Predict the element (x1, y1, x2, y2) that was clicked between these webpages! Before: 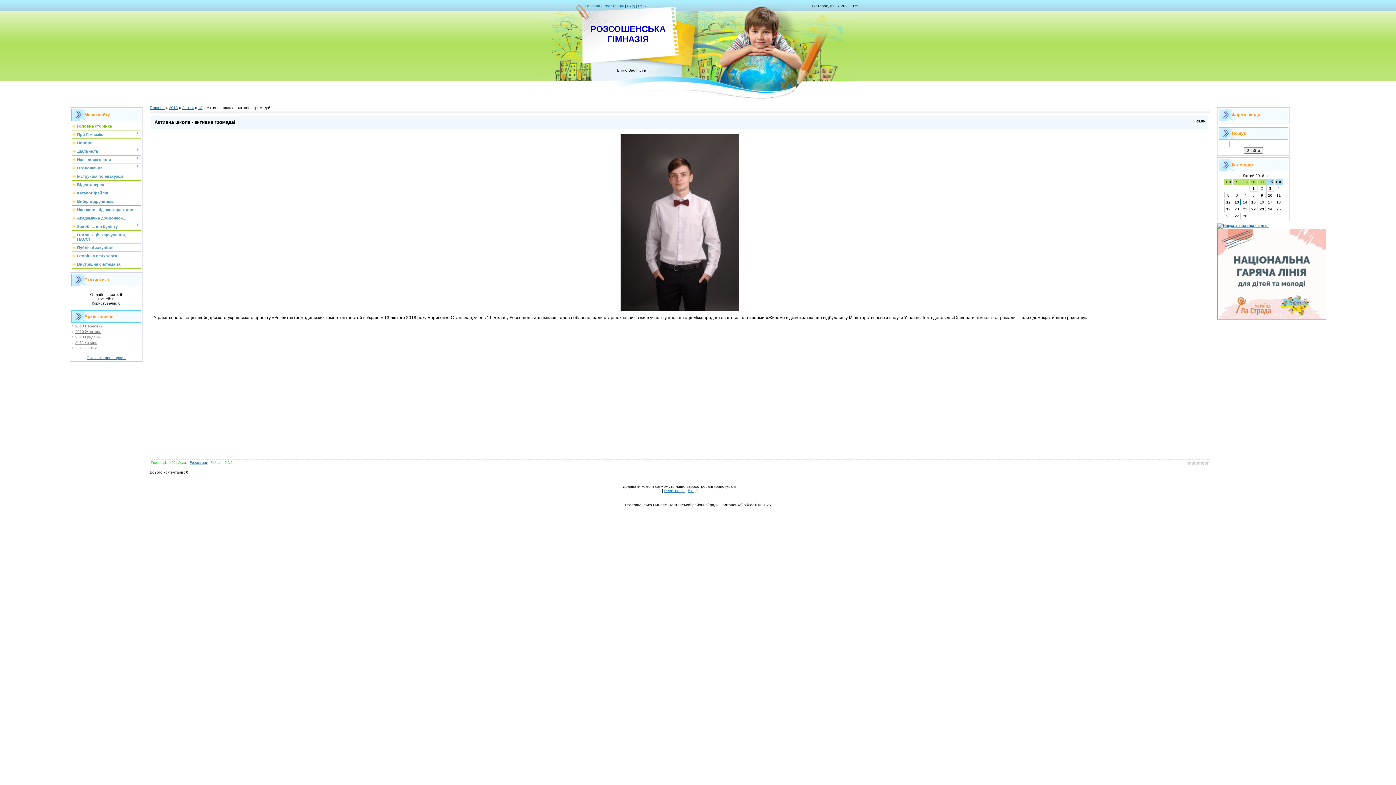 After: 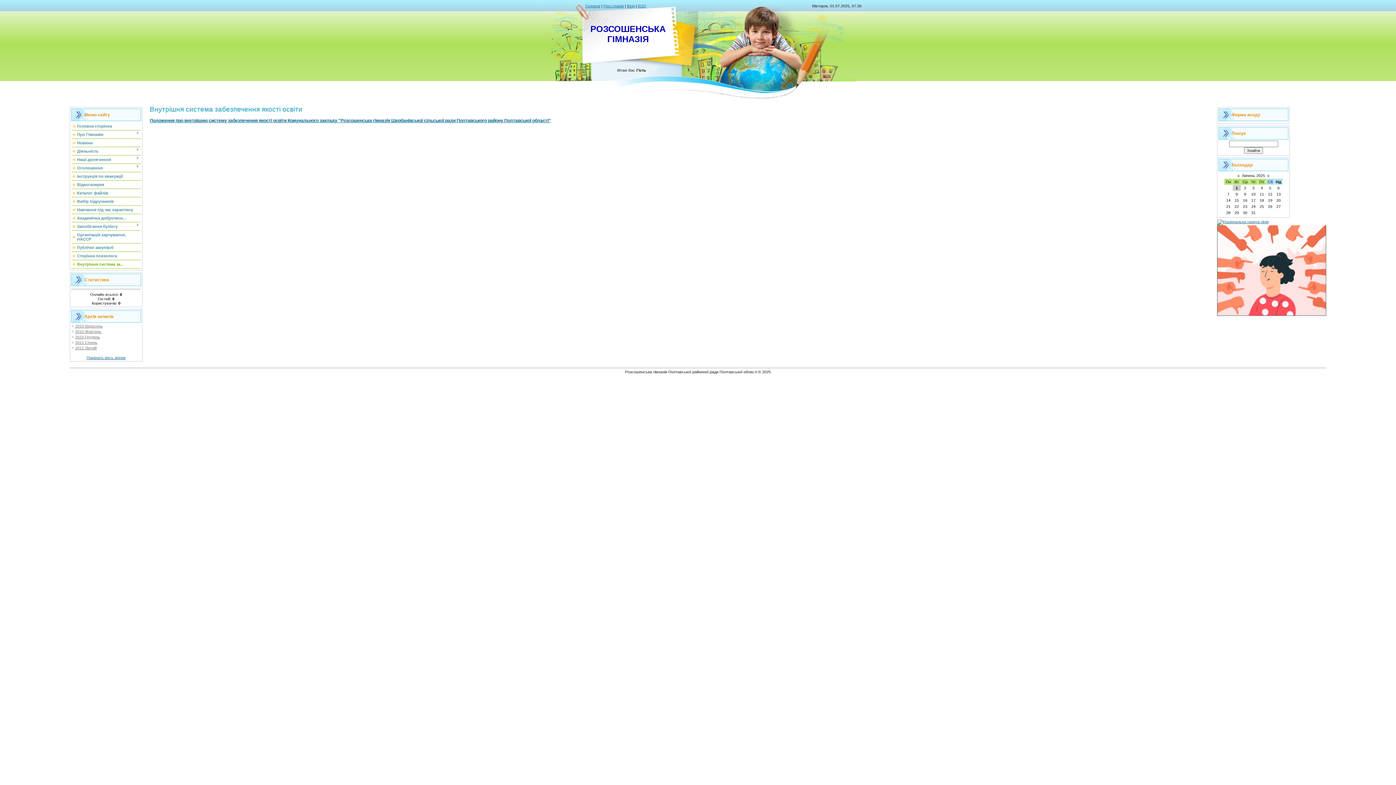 Action: bbox: (77, 262, 123, 266) label: Внутрішня система за...